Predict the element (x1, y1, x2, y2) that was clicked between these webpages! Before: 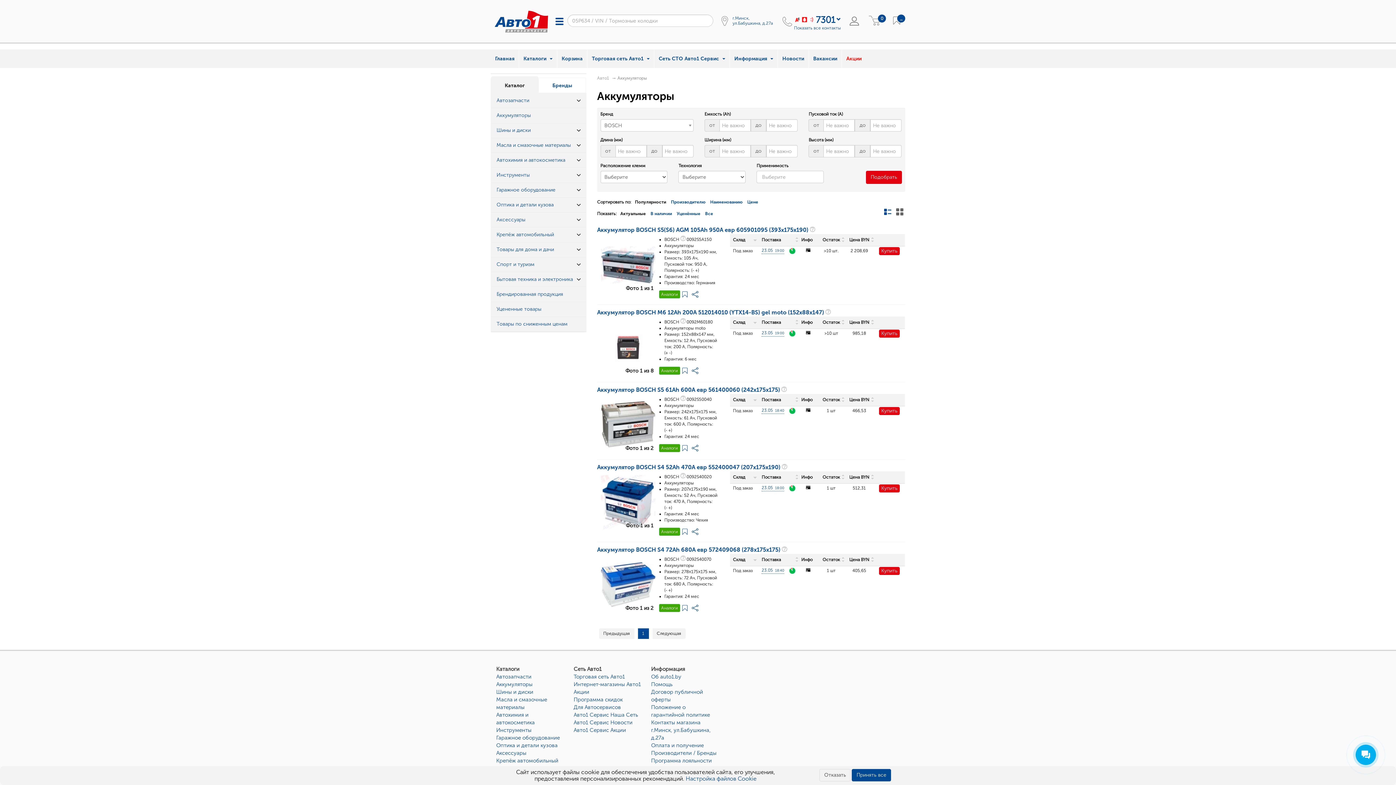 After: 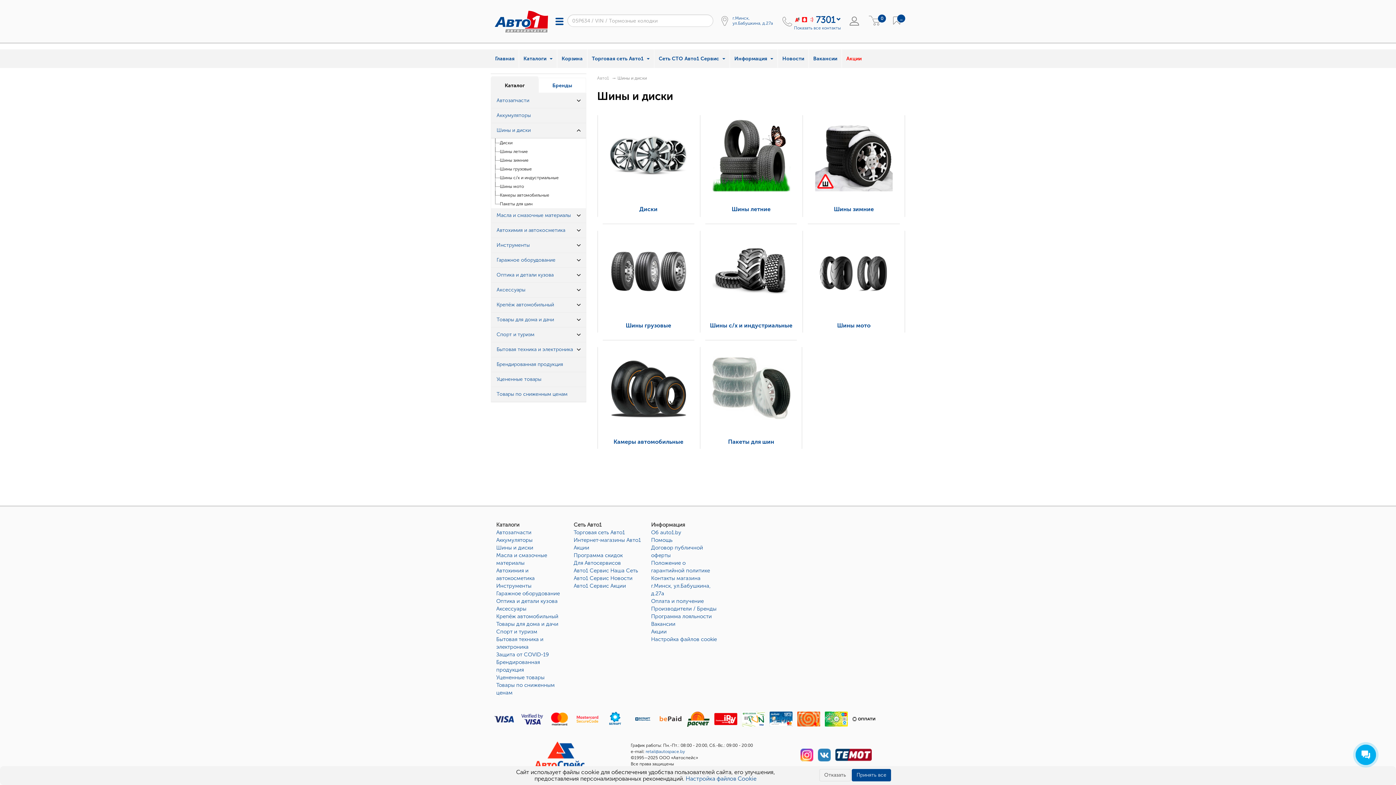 Action: bbox: (491, 123, 586, 137) label: Шины и диски